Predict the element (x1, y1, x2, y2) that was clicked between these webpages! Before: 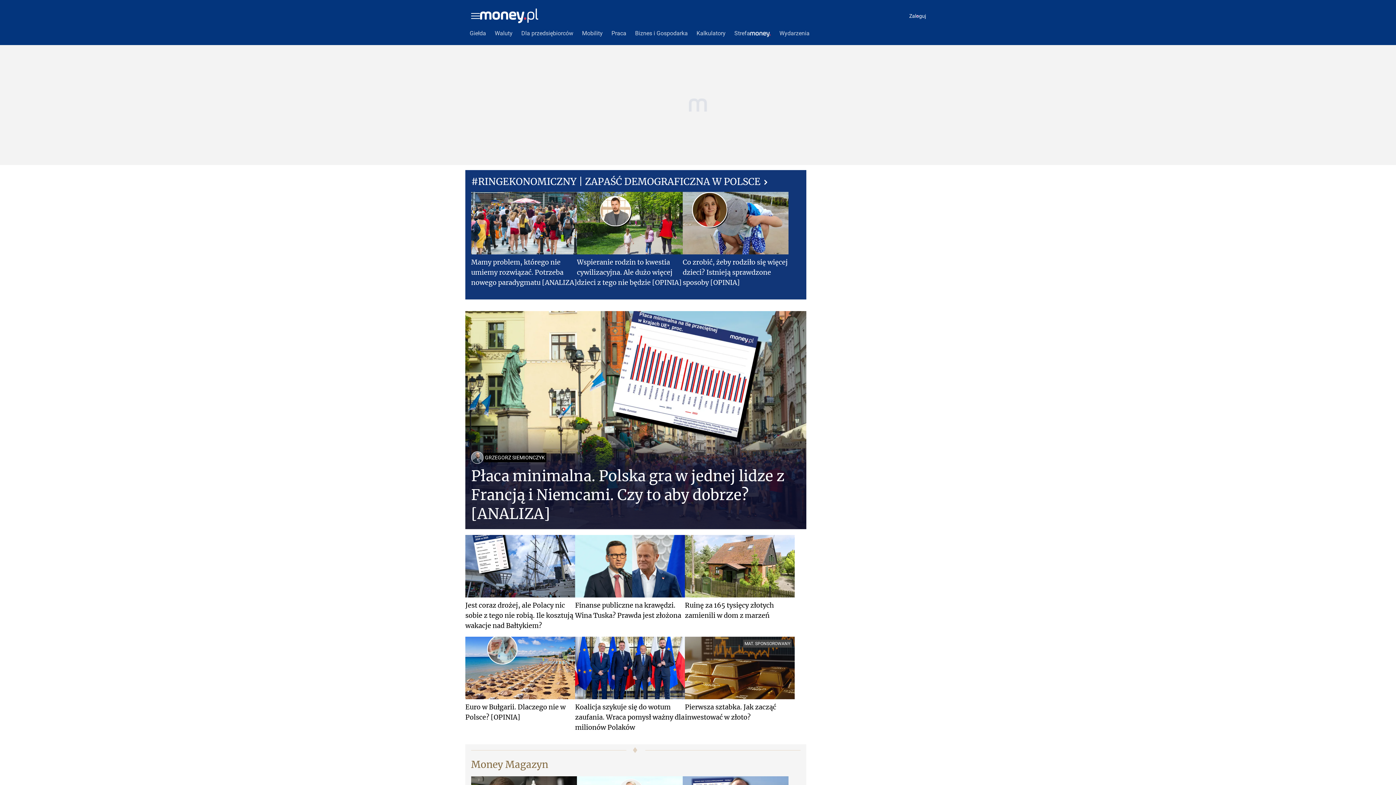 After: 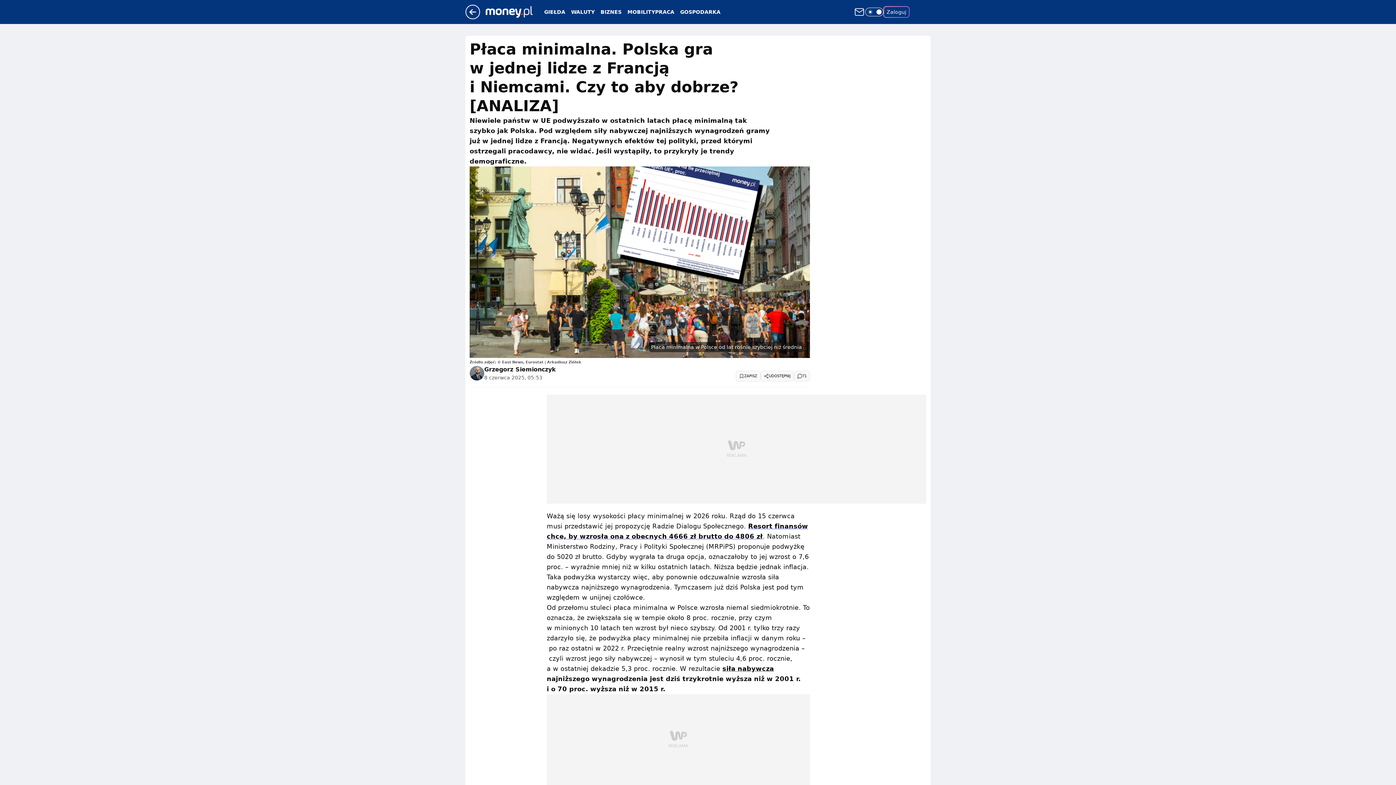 Action: bbox: (465, 311, 806, 529) label: GRZEGORZ SIEMIONCZYK
Płaca minimalna. Polska gra w jednej lidze z Francją i Niemcami. Czy to aby dobrze? [ANALIZA]